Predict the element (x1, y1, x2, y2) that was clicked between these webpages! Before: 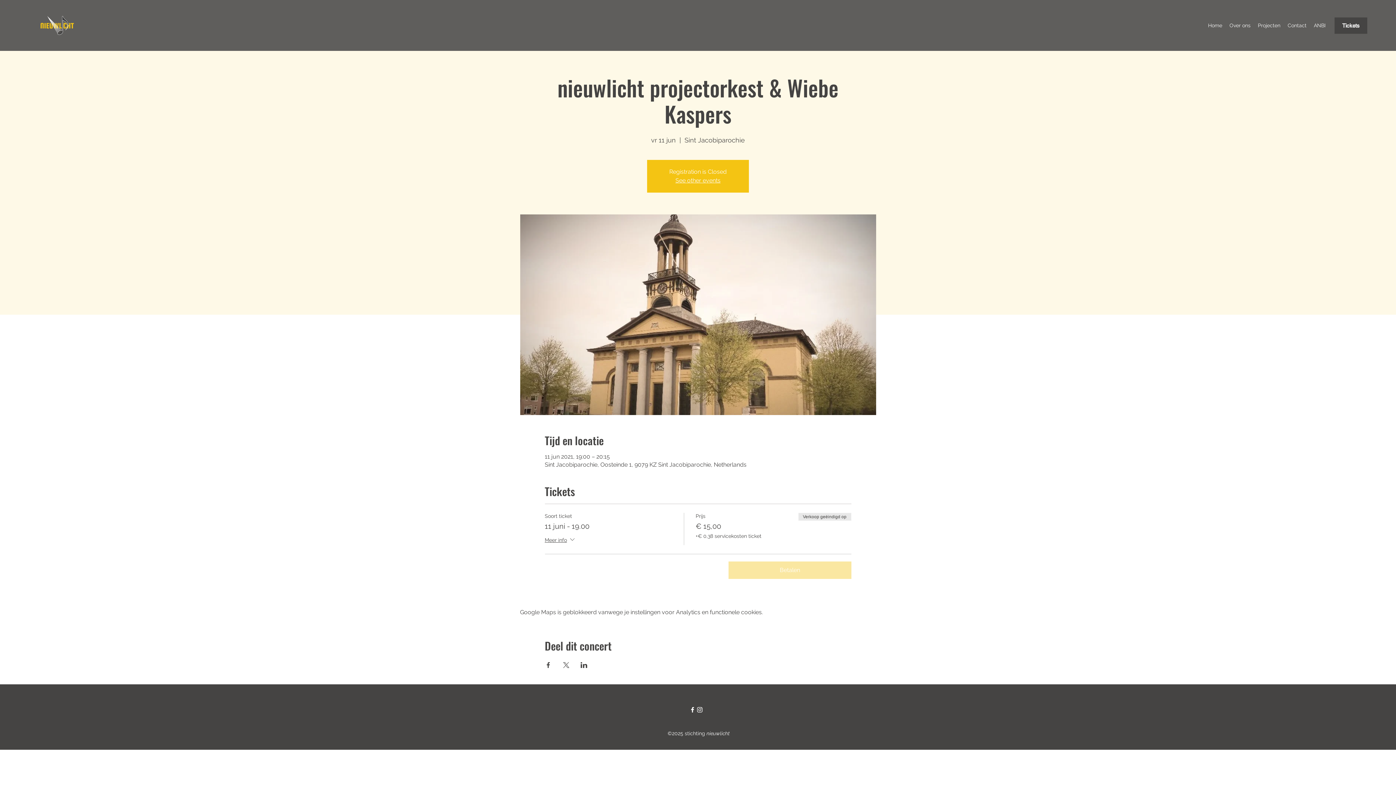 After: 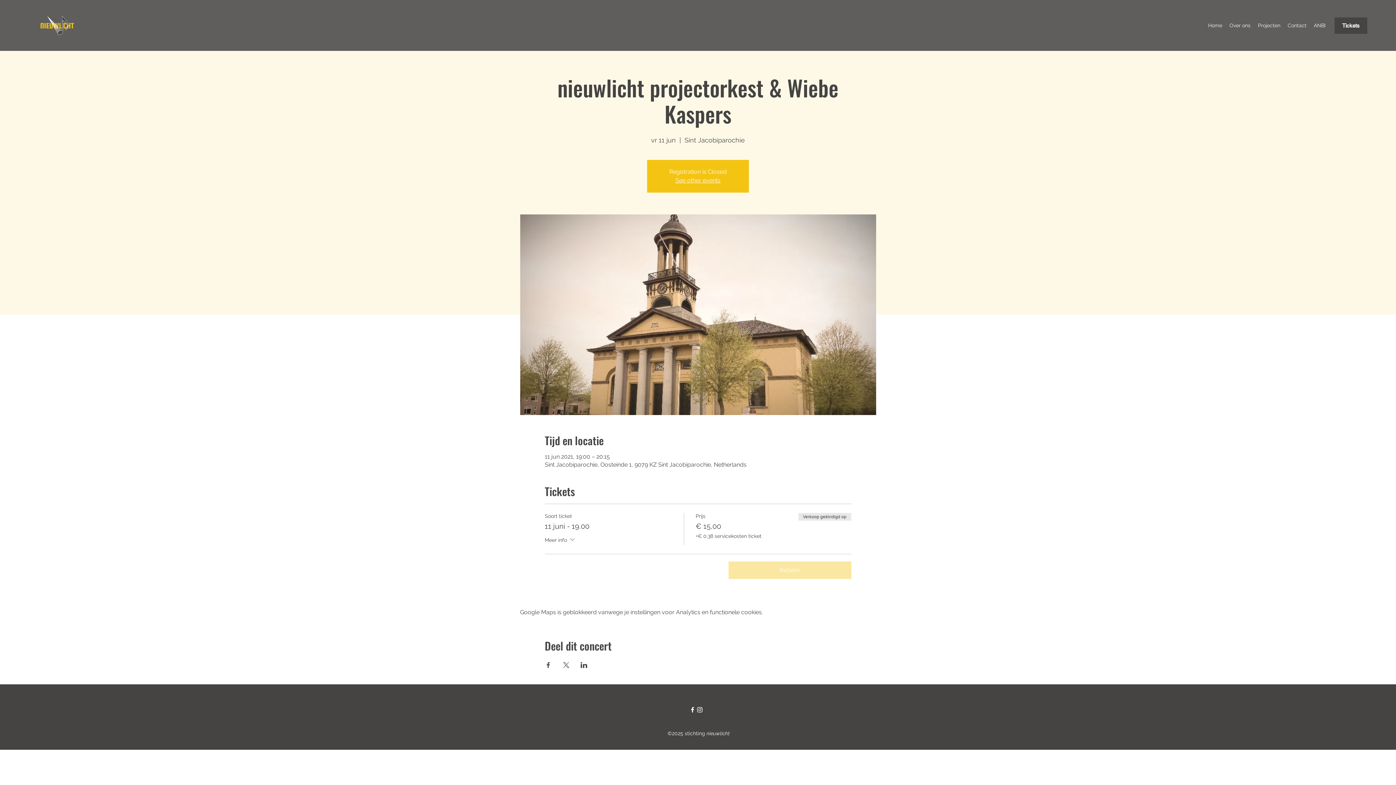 Action: label: Meer info bbox: (544, 536, 576, 545)